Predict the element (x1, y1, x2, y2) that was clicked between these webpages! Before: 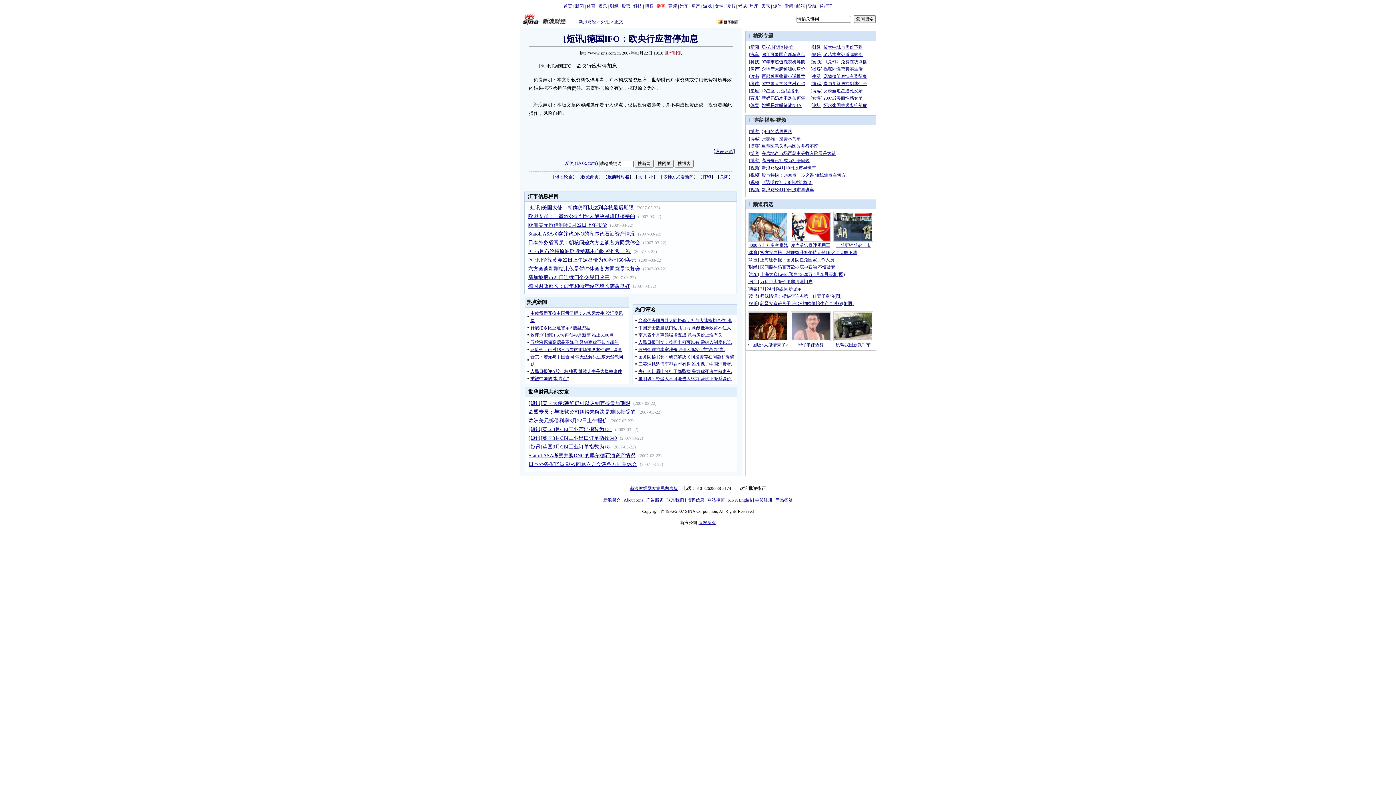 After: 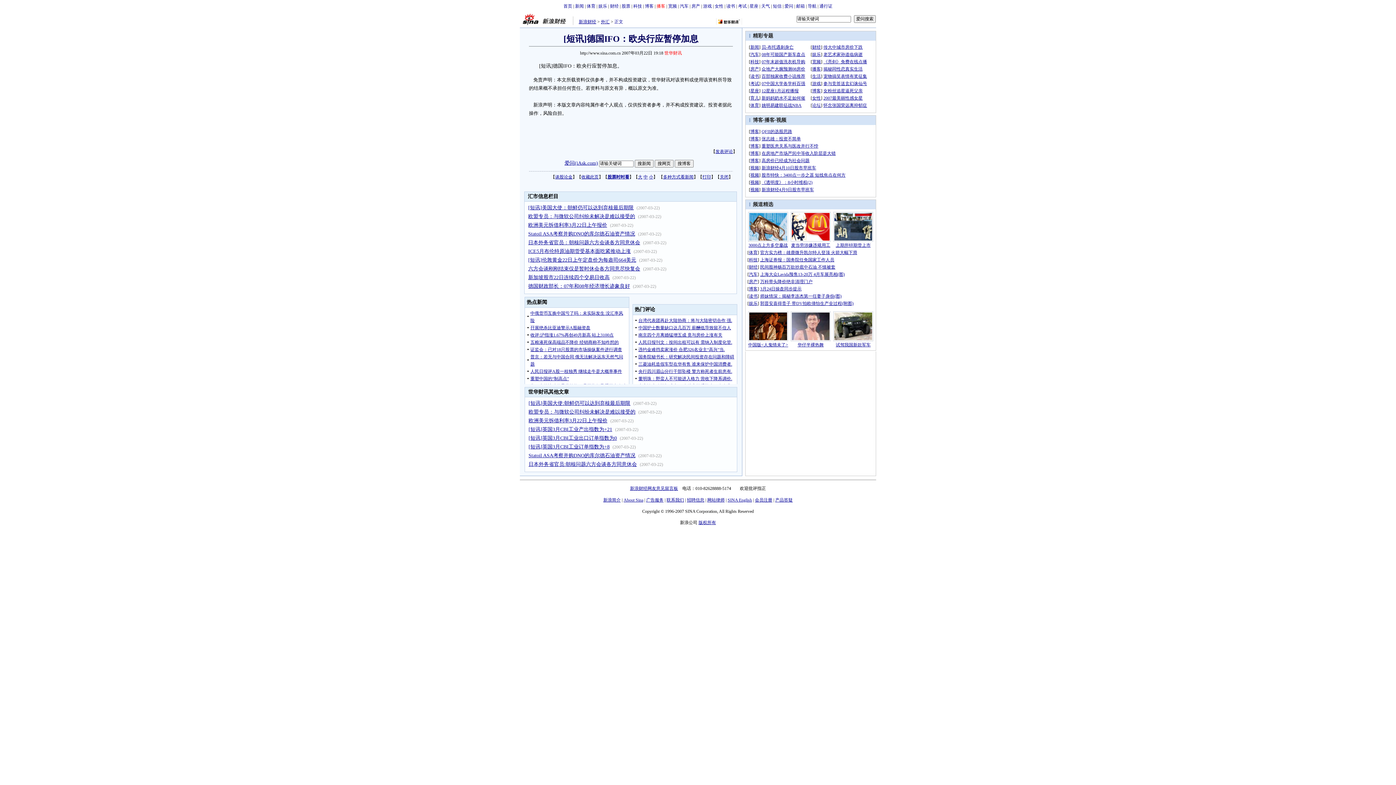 Action: label: 世华财讯 bbox: (664, 50, 682, 55)